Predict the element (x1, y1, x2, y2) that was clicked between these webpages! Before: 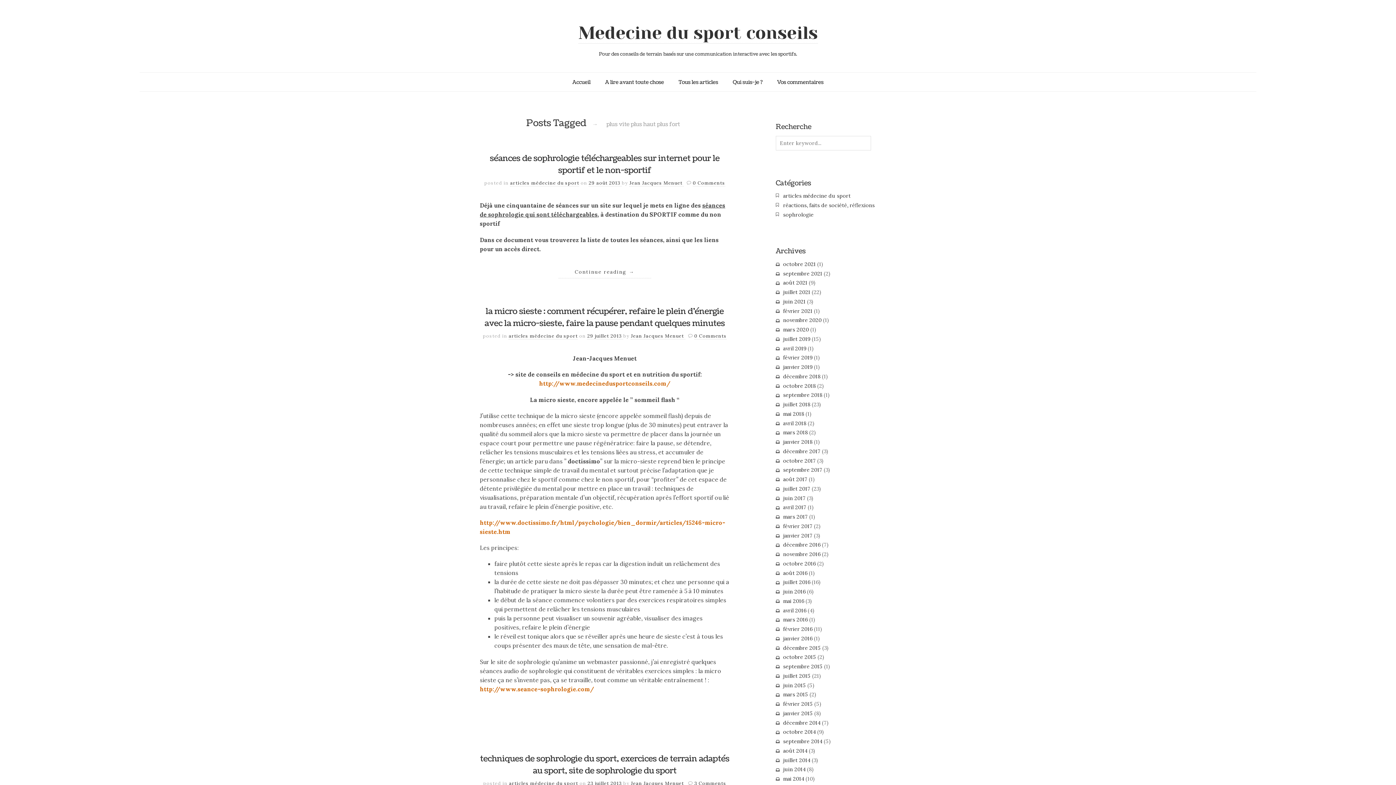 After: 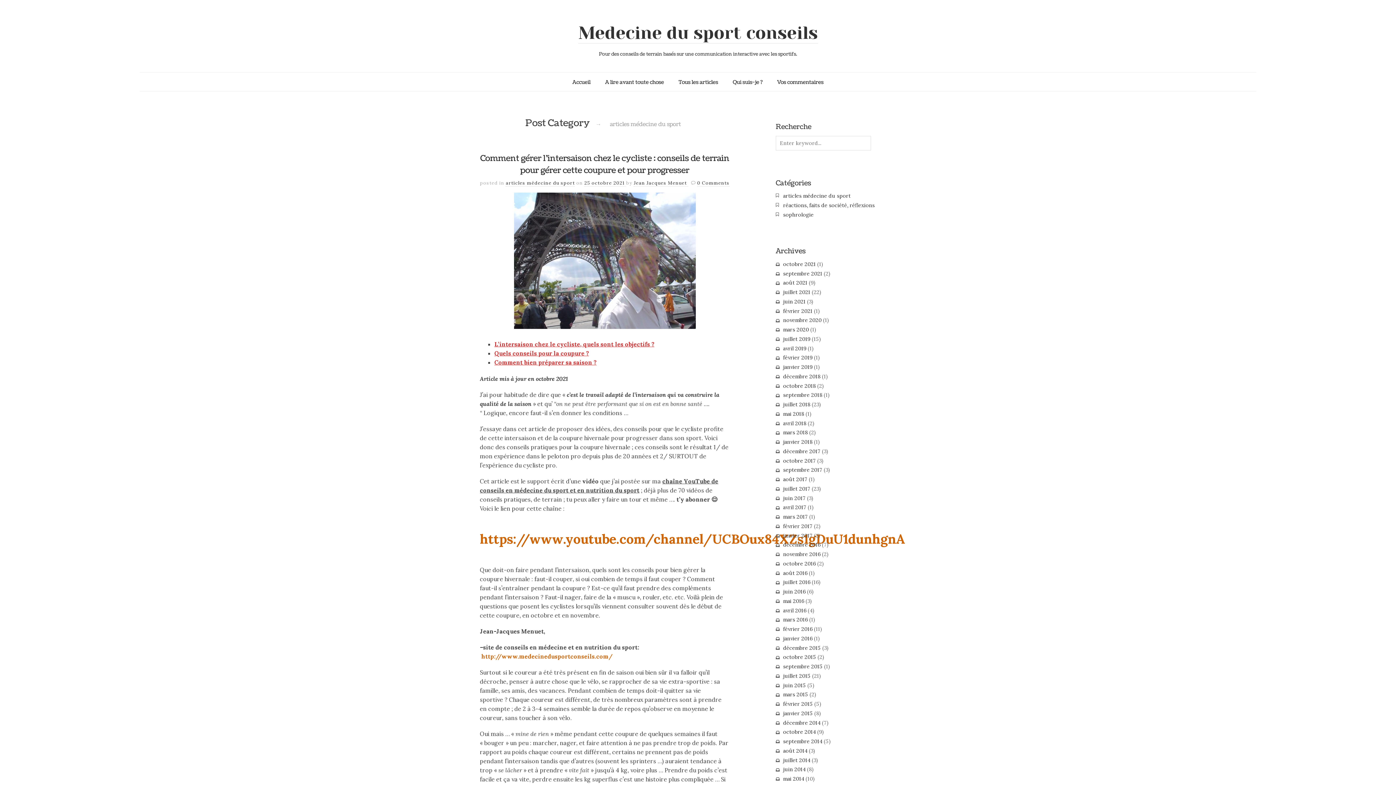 Action: bbox: (510, 179, 579, 186) label: articles médecine du sport